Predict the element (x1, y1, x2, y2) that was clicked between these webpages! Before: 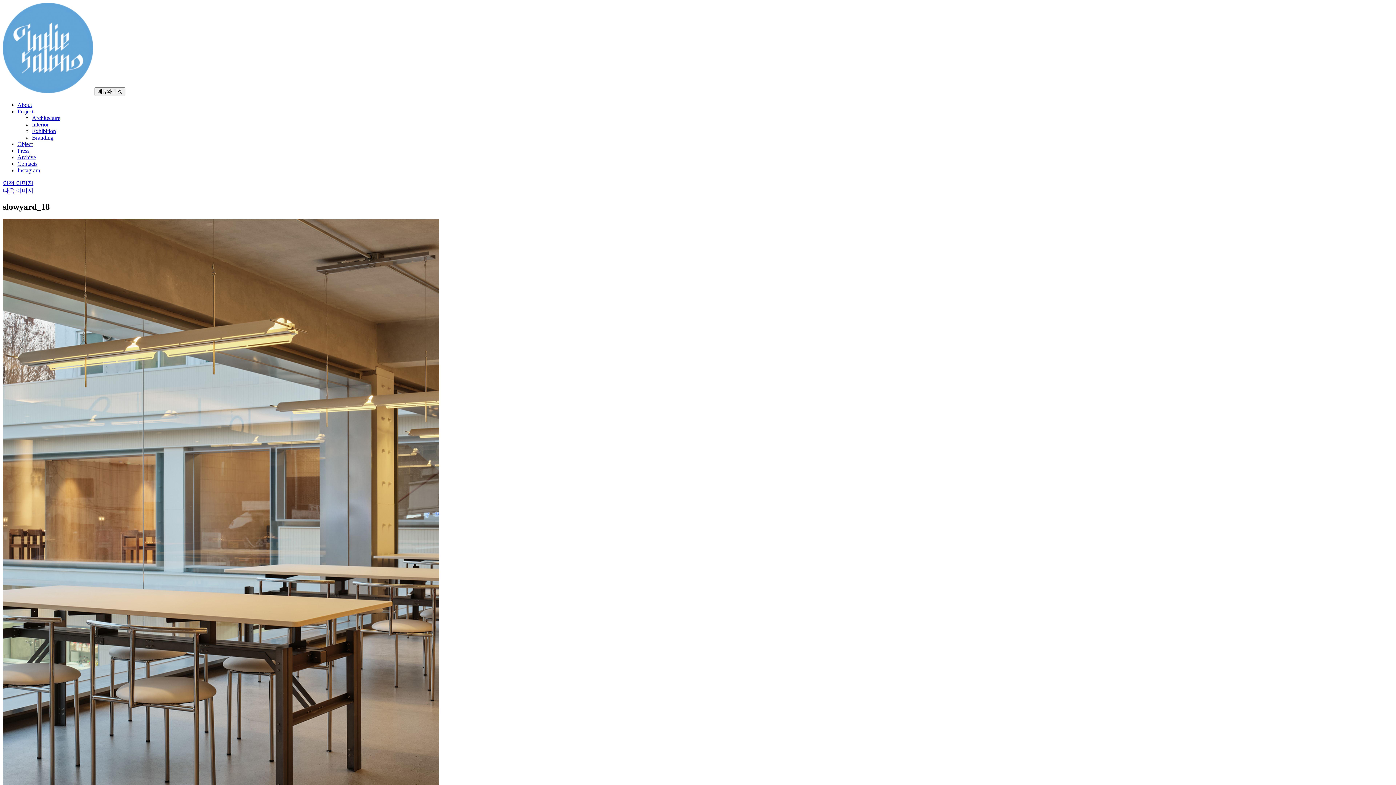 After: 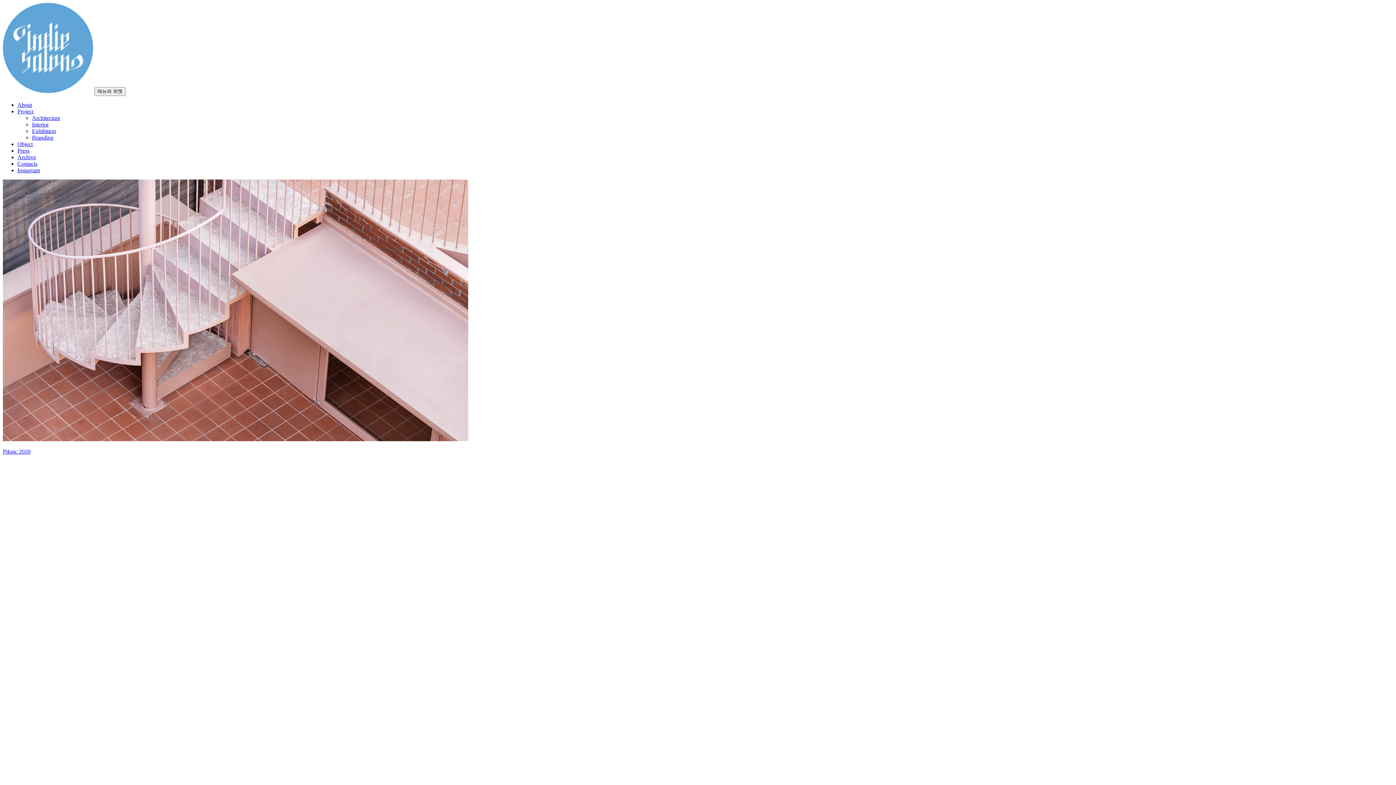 Action: label: Architecture bbox: (32, 114, 60, 121)